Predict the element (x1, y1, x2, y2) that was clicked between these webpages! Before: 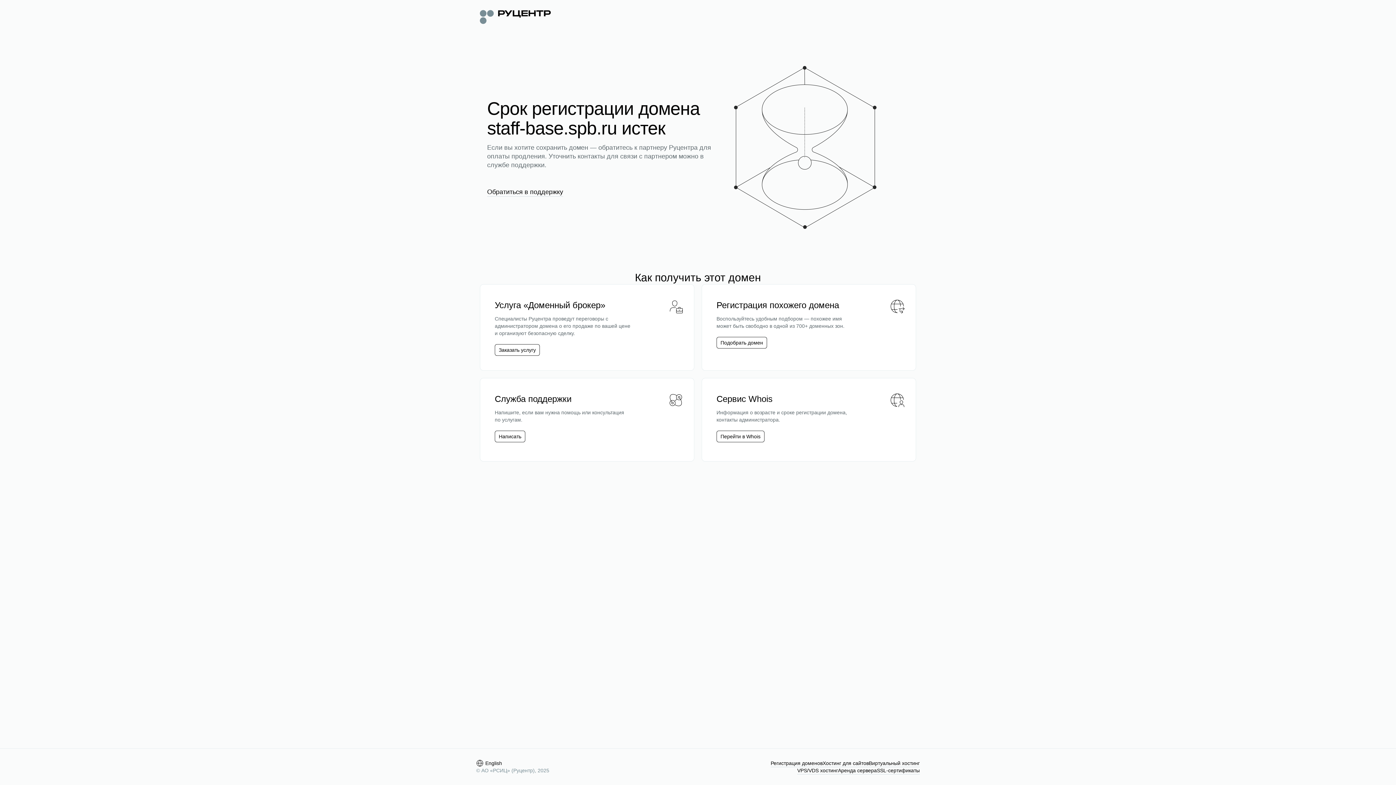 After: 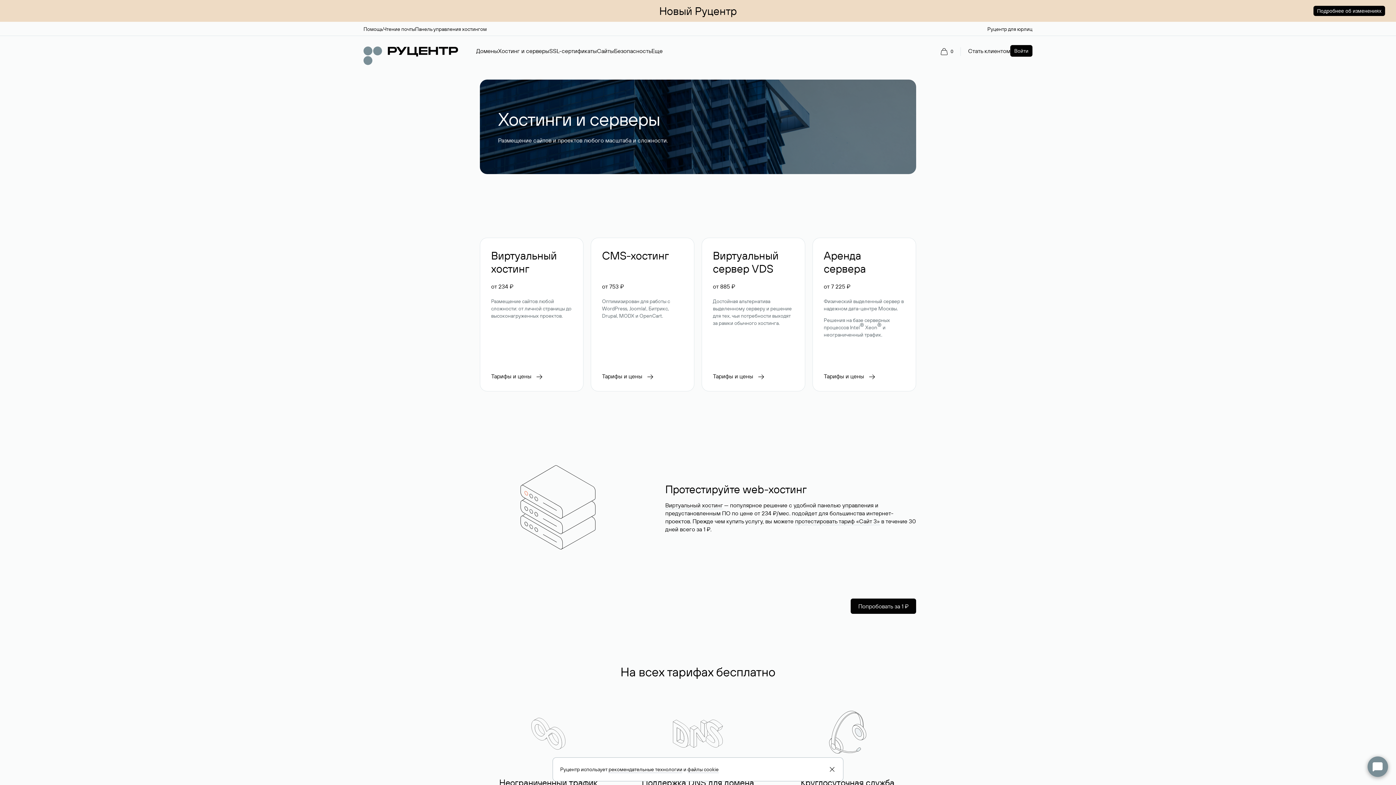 Action: bbox: (822, 760, 869, 767) label: Хостинг для сайтов